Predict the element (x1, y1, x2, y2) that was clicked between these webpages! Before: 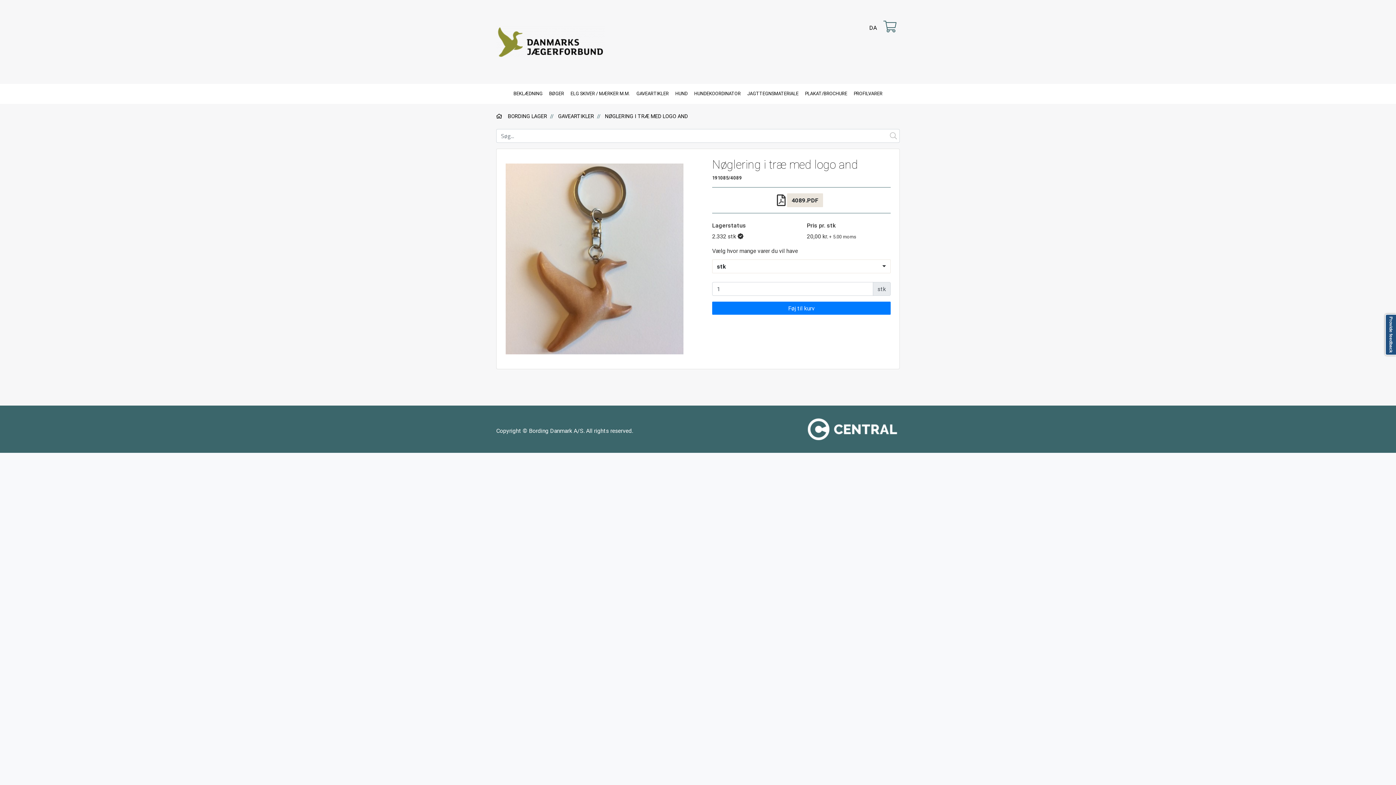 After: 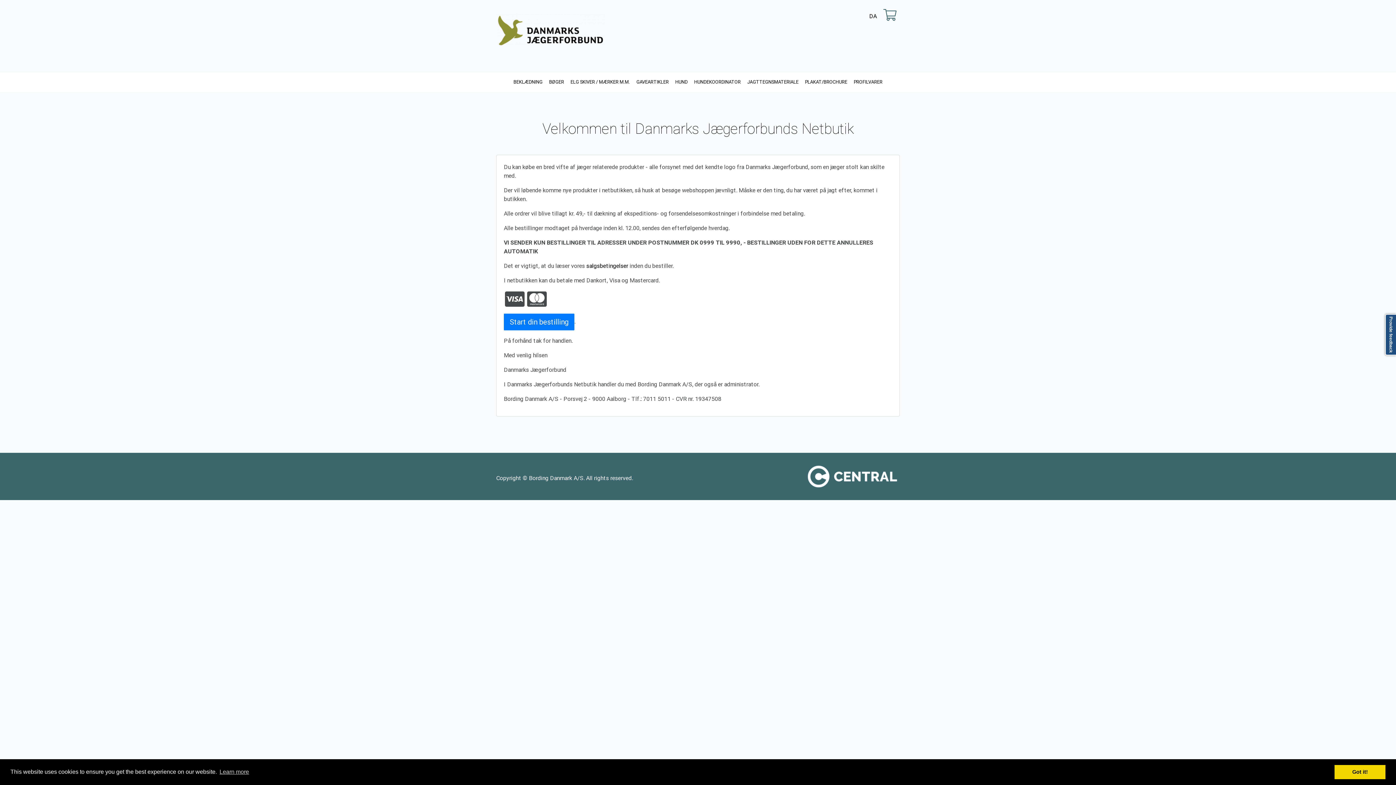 Action: bbox: (807, 422, 900, 435)